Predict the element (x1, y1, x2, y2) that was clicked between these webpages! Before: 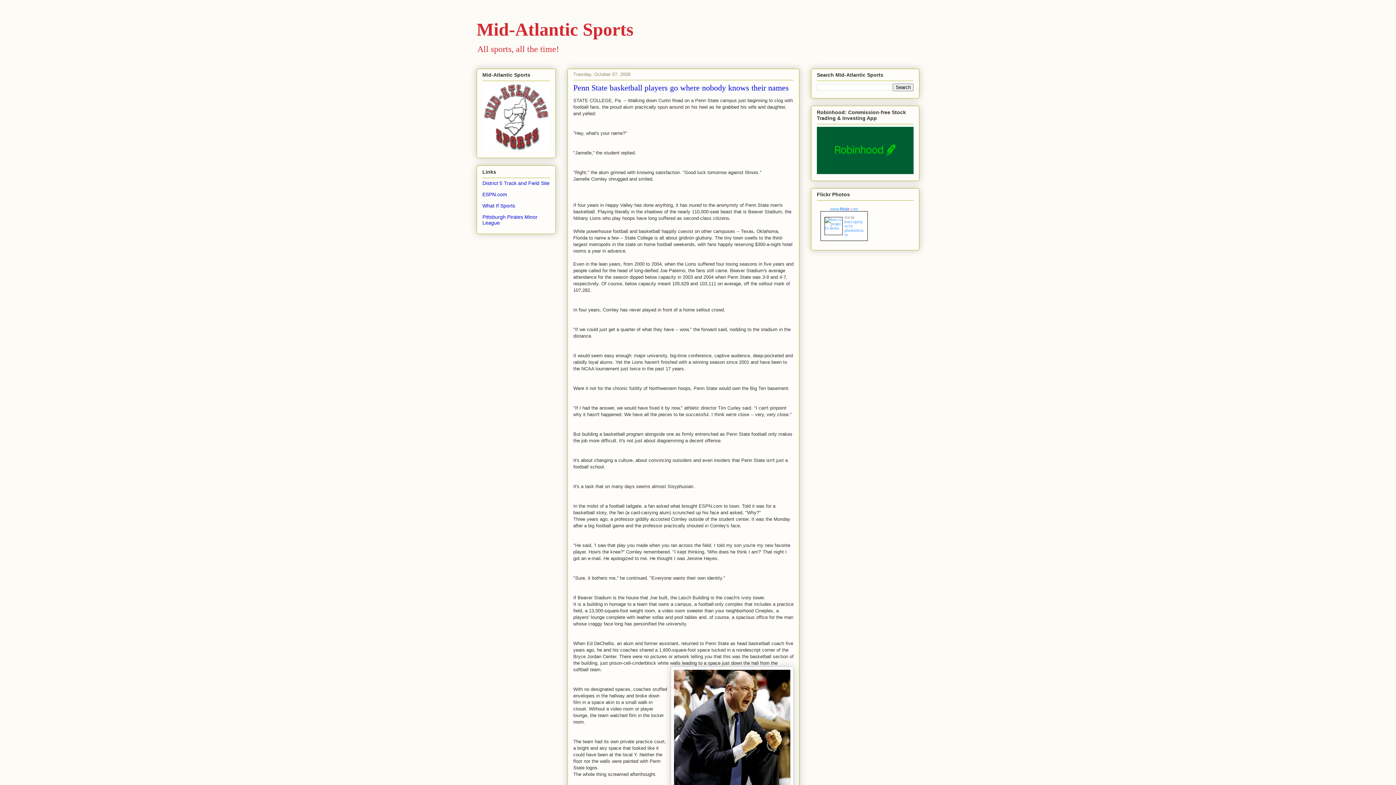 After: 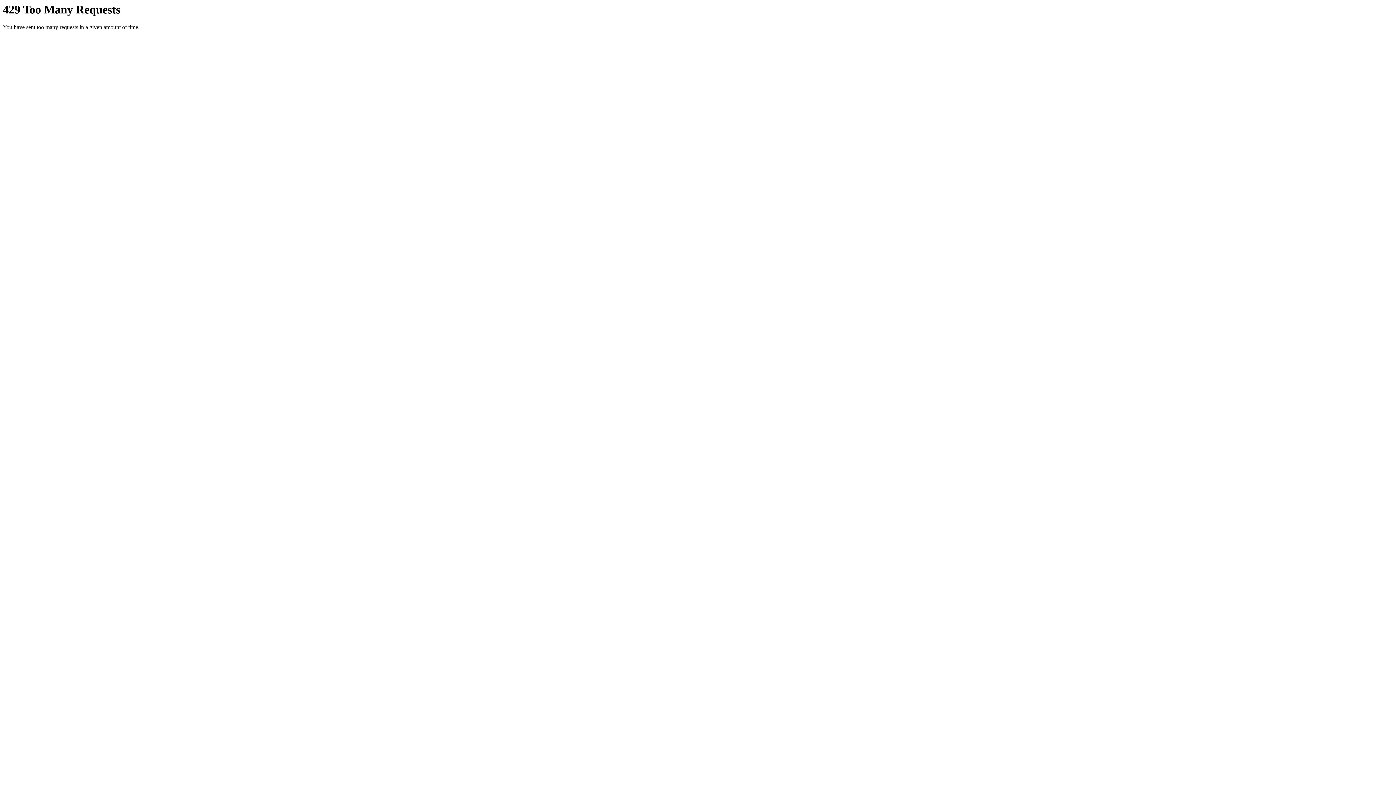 Action: label: buccoproject's photostream bbox: (844, 219, 863, 237)